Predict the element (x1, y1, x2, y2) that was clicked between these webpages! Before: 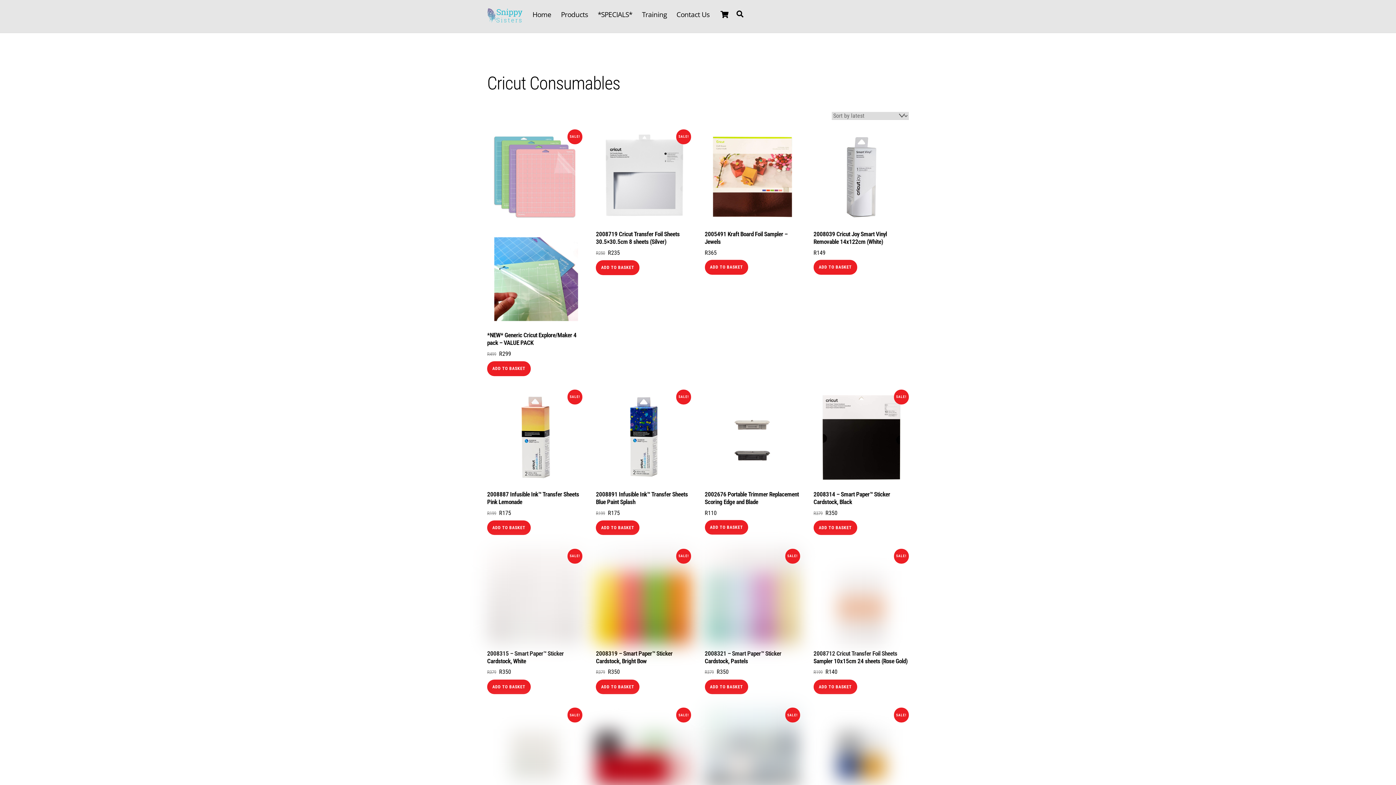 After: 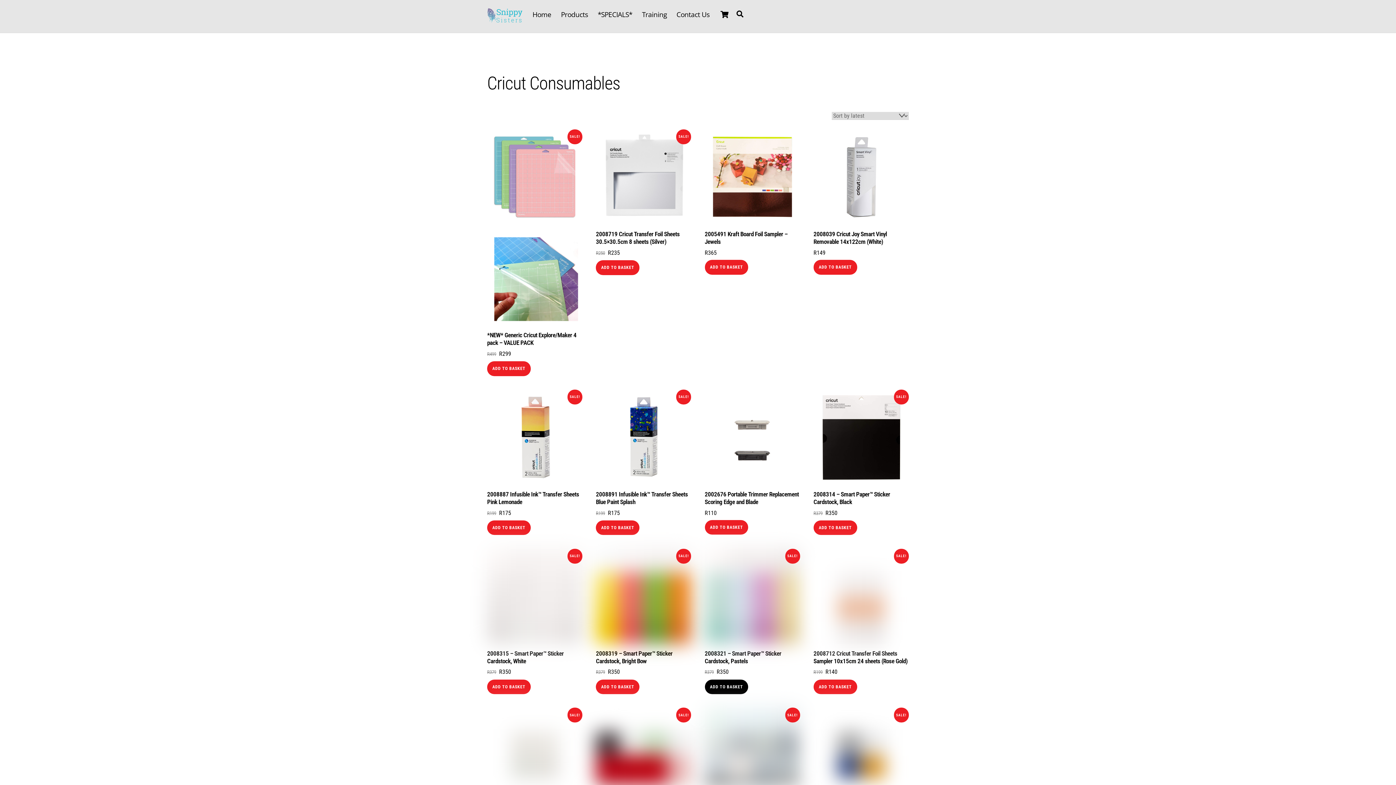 Action: label: Add to cart: “2008321 - Smart Paper™ Sticker Cardstock, Pastels” bbox: (704, 679, 748, 694)